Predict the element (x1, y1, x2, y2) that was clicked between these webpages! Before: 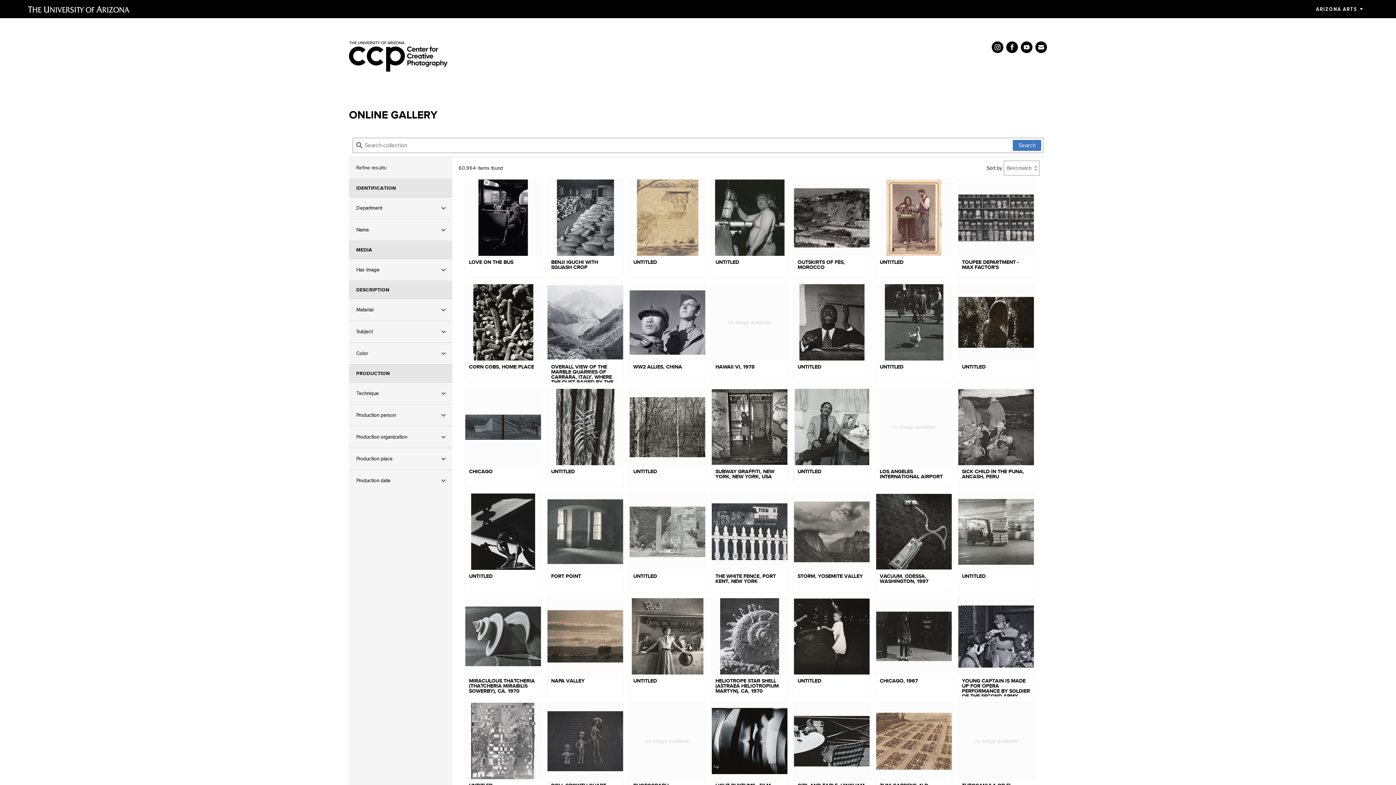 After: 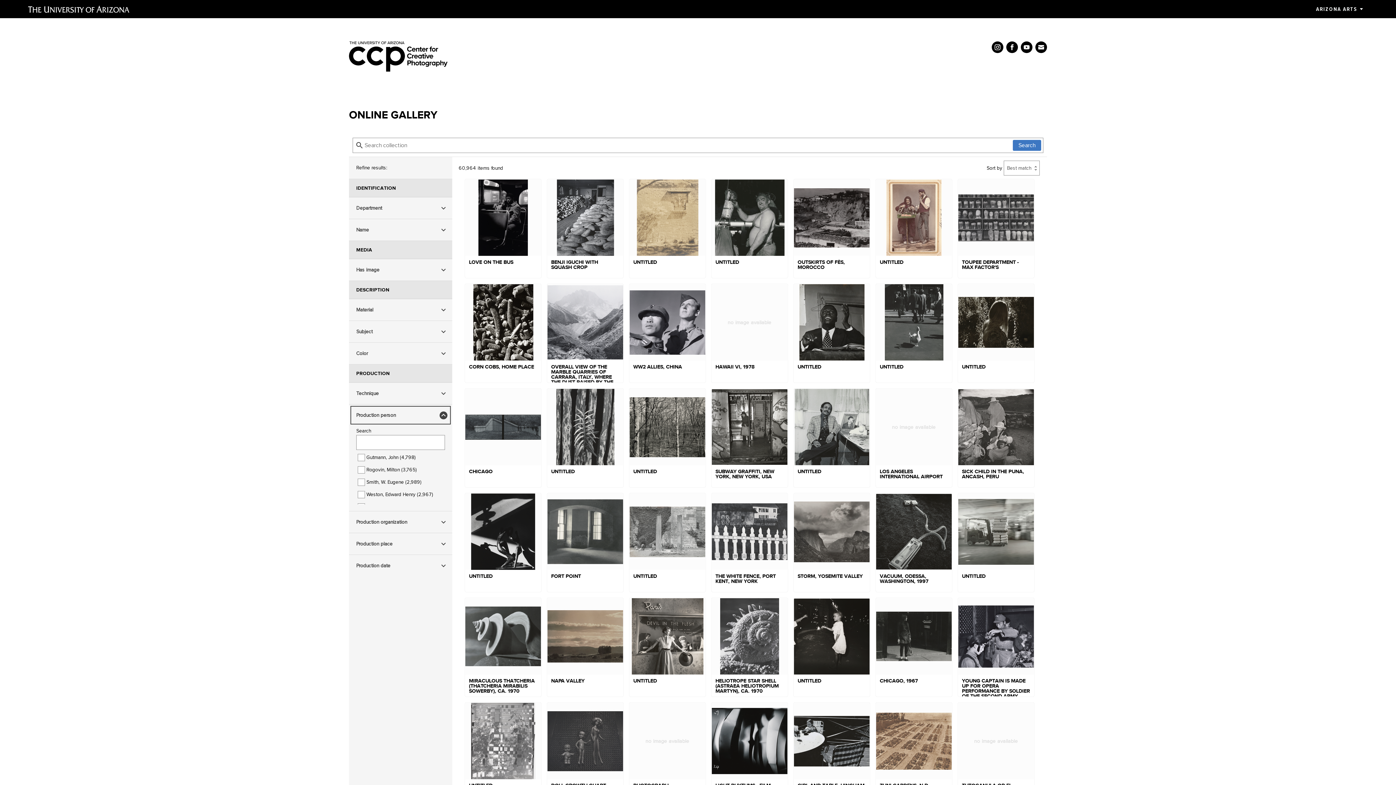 Action: label: Production person bbox: (349, 404, 452, 426)